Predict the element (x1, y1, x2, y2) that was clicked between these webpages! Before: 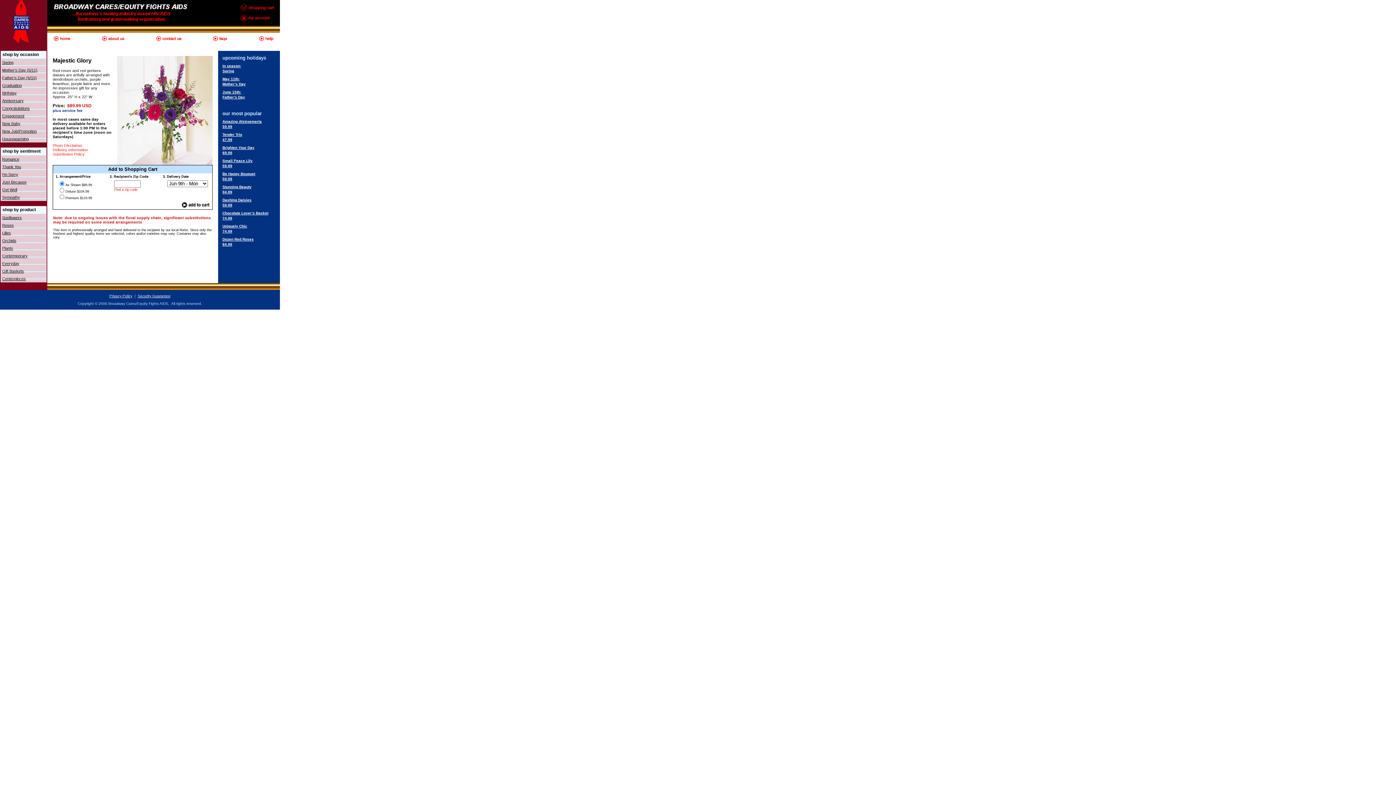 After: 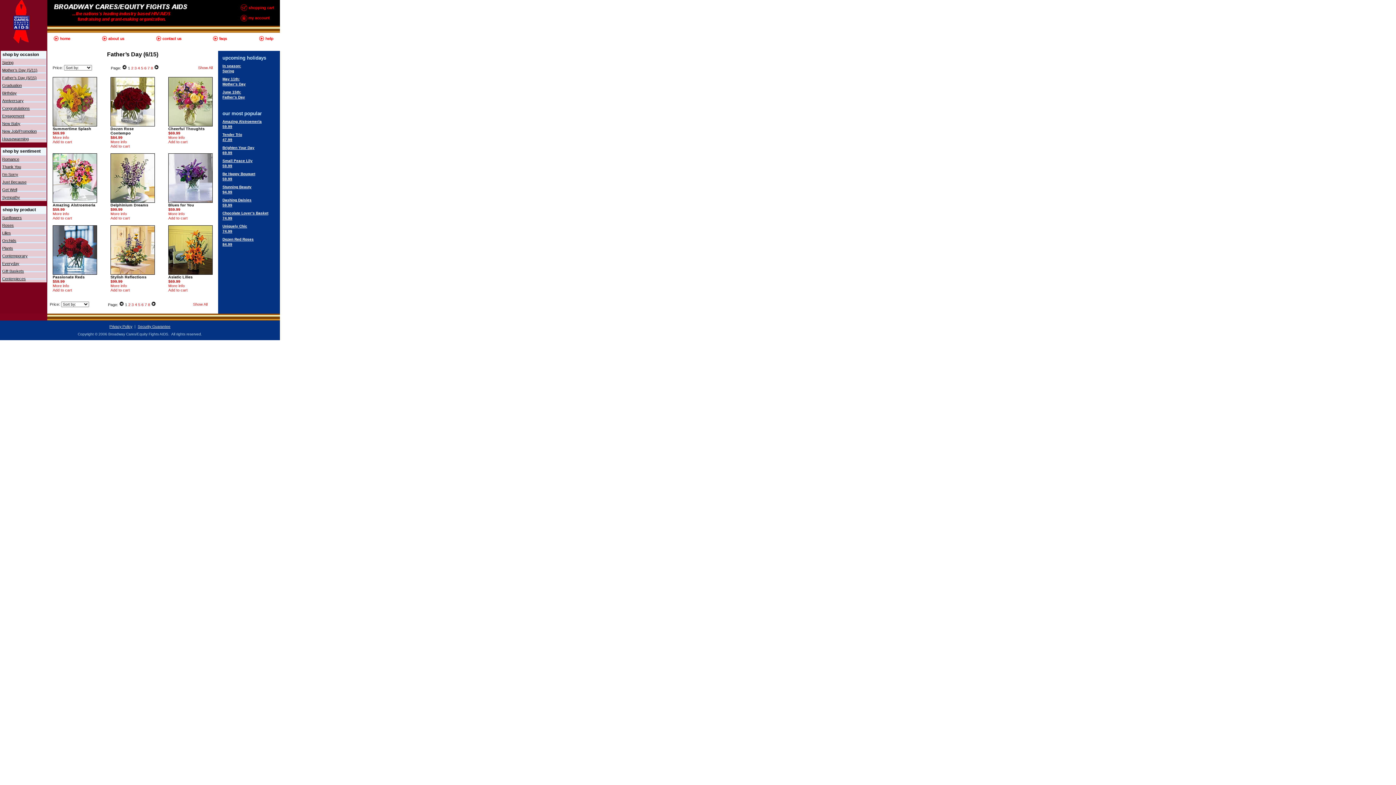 Action: label: Father’s Day (6/15) bbox: (2, 75, 36, 80)